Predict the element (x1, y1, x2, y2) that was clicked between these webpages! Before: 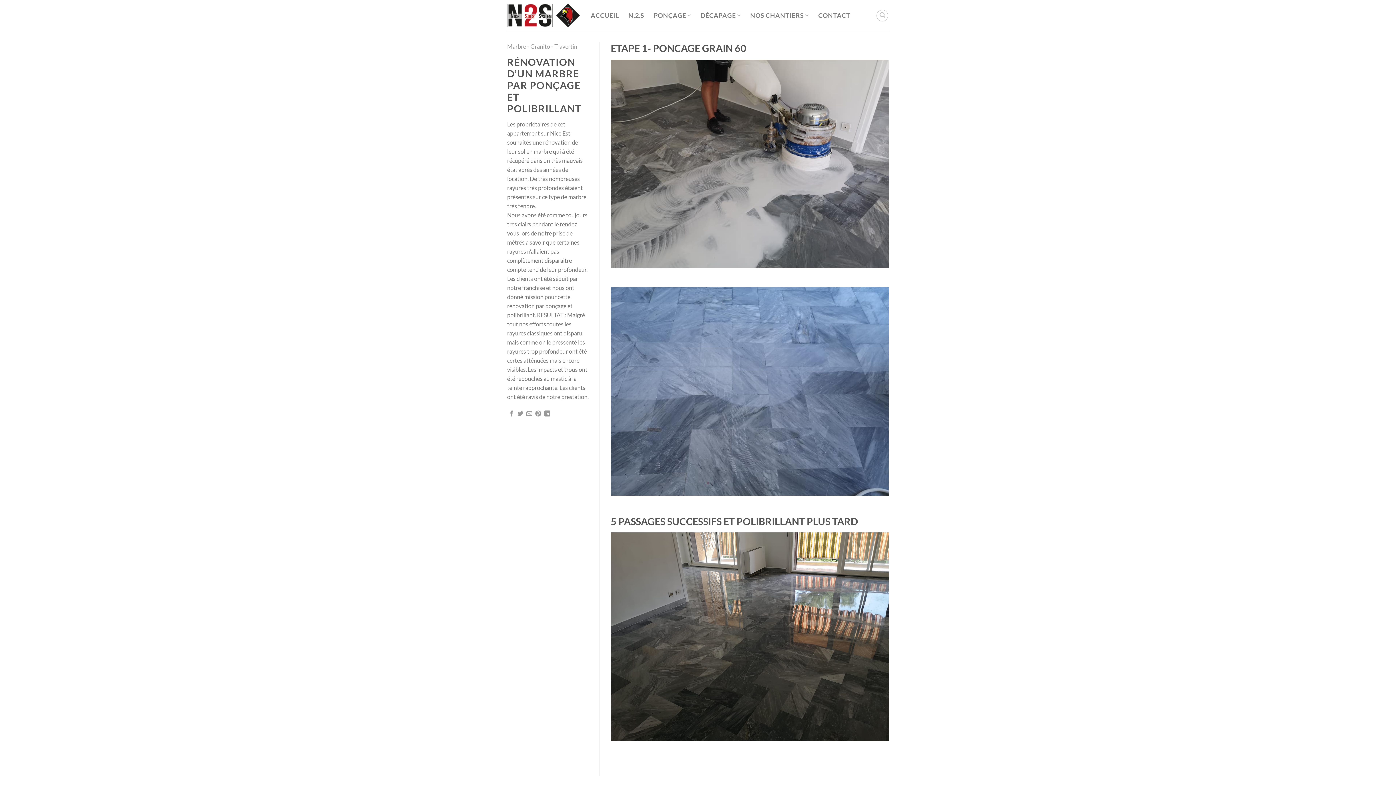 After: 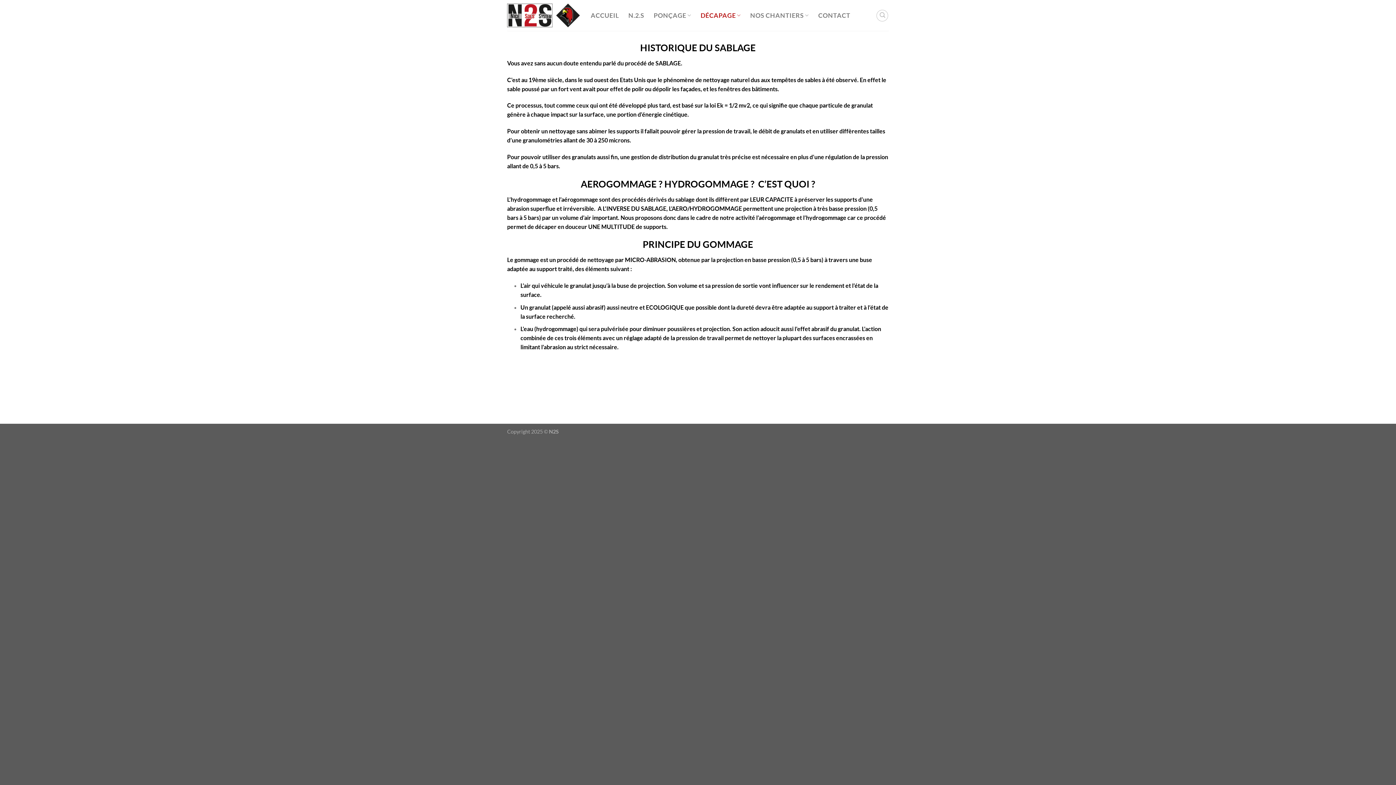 Action: bbox: (700, 8, 740, 22) label: DÉCAPAGE